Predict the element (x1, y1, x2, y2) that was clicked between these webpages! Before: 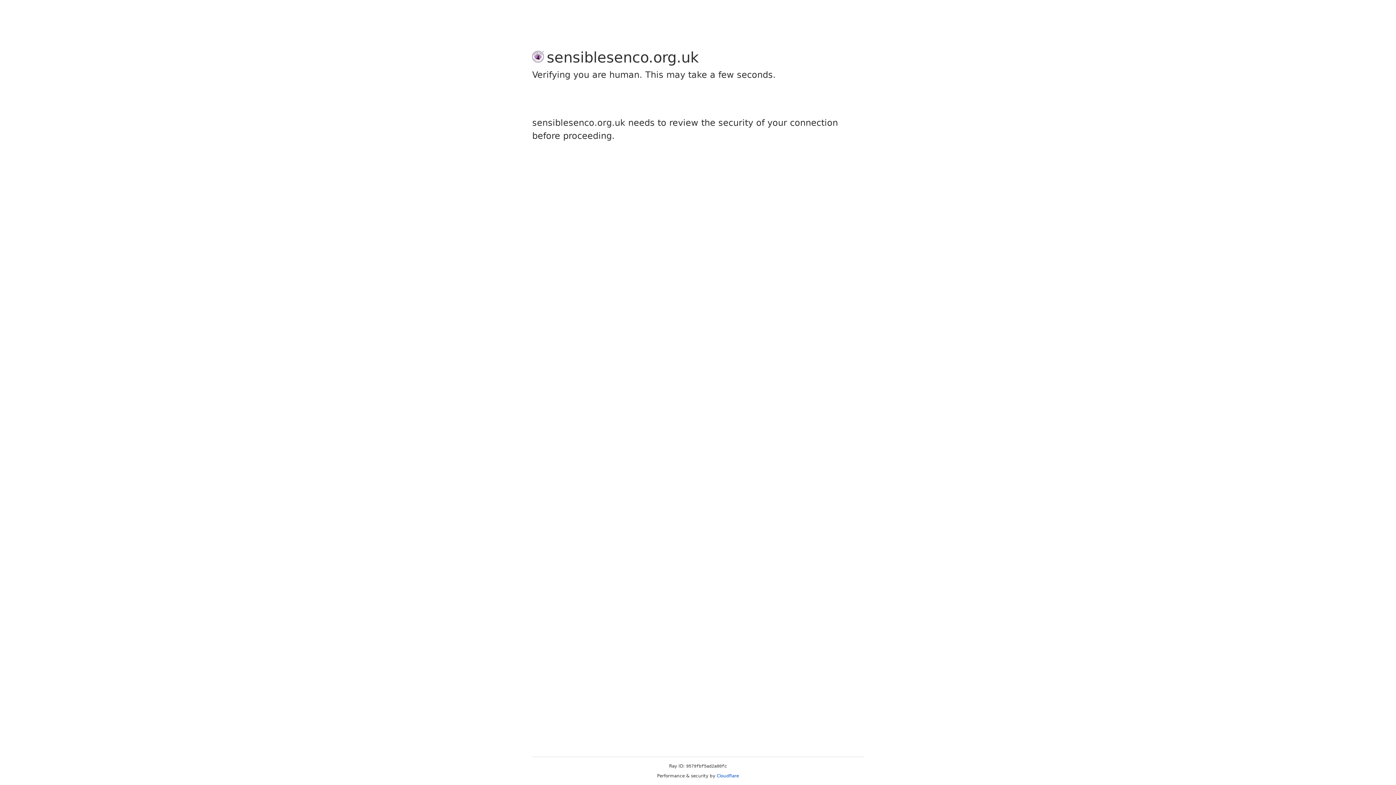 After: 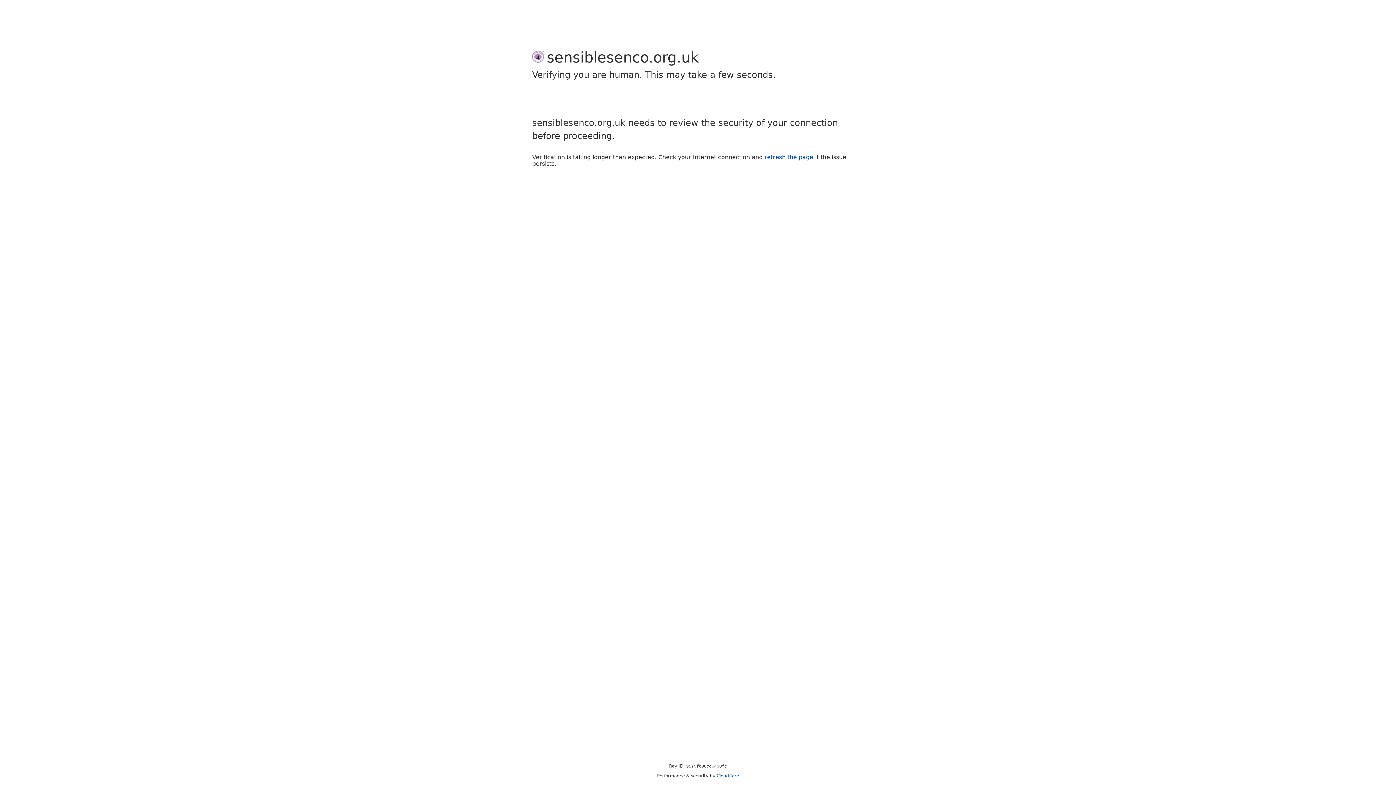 Action: bbox: (716, 773, 739, 778) label: Cloudflare